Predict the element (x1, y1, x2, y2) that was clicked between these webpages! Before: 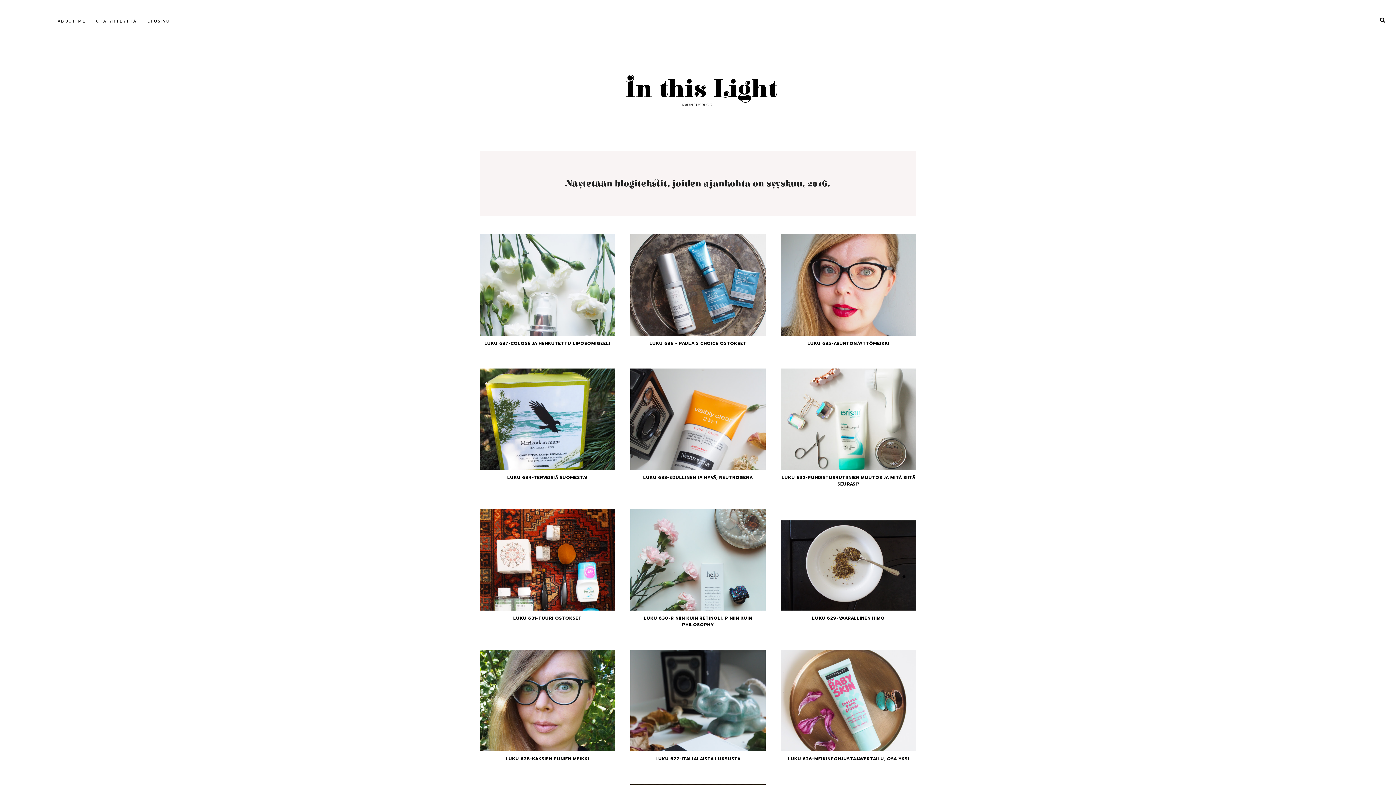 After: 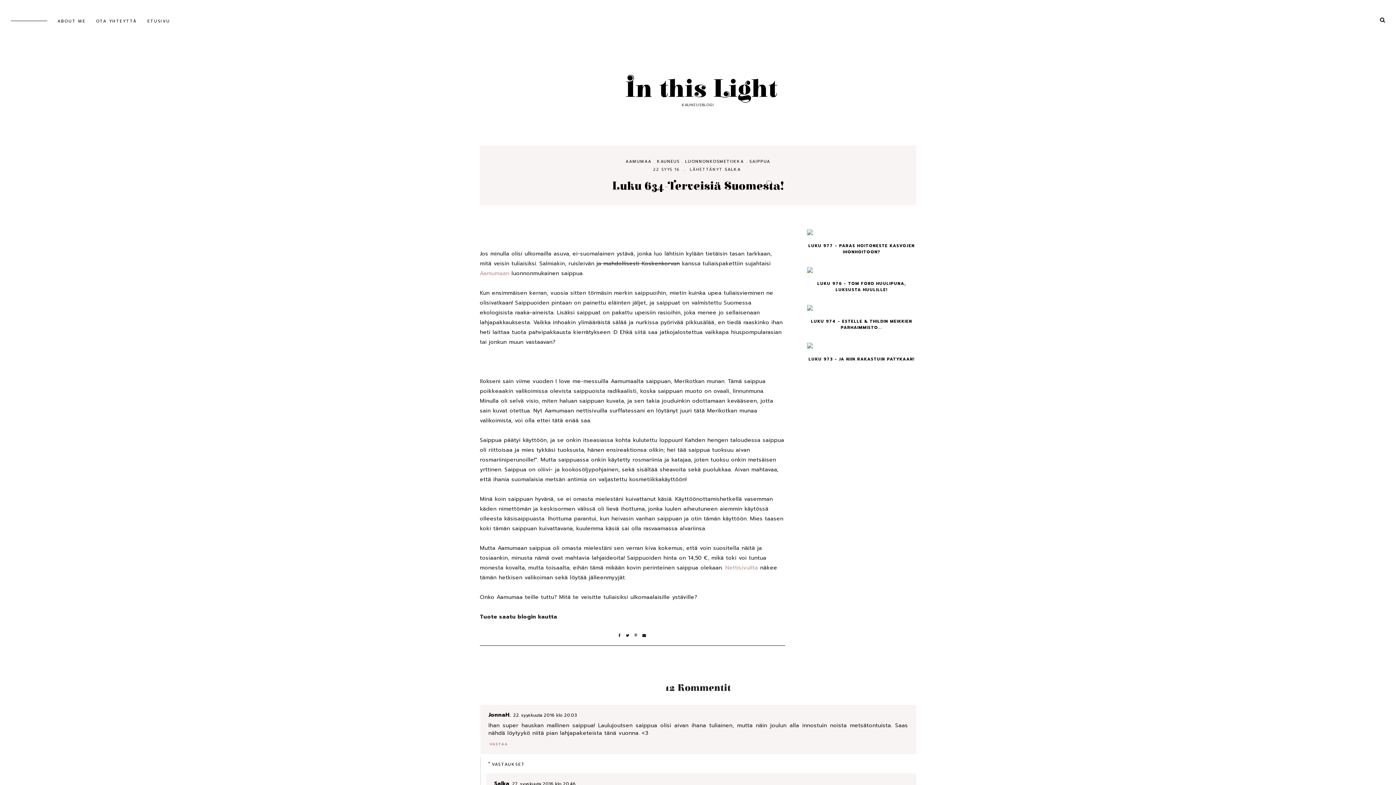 Action: label: LUKU 634-TERVEISIÄ SUOMESTA! bbox: (507, 474, 587, 481)